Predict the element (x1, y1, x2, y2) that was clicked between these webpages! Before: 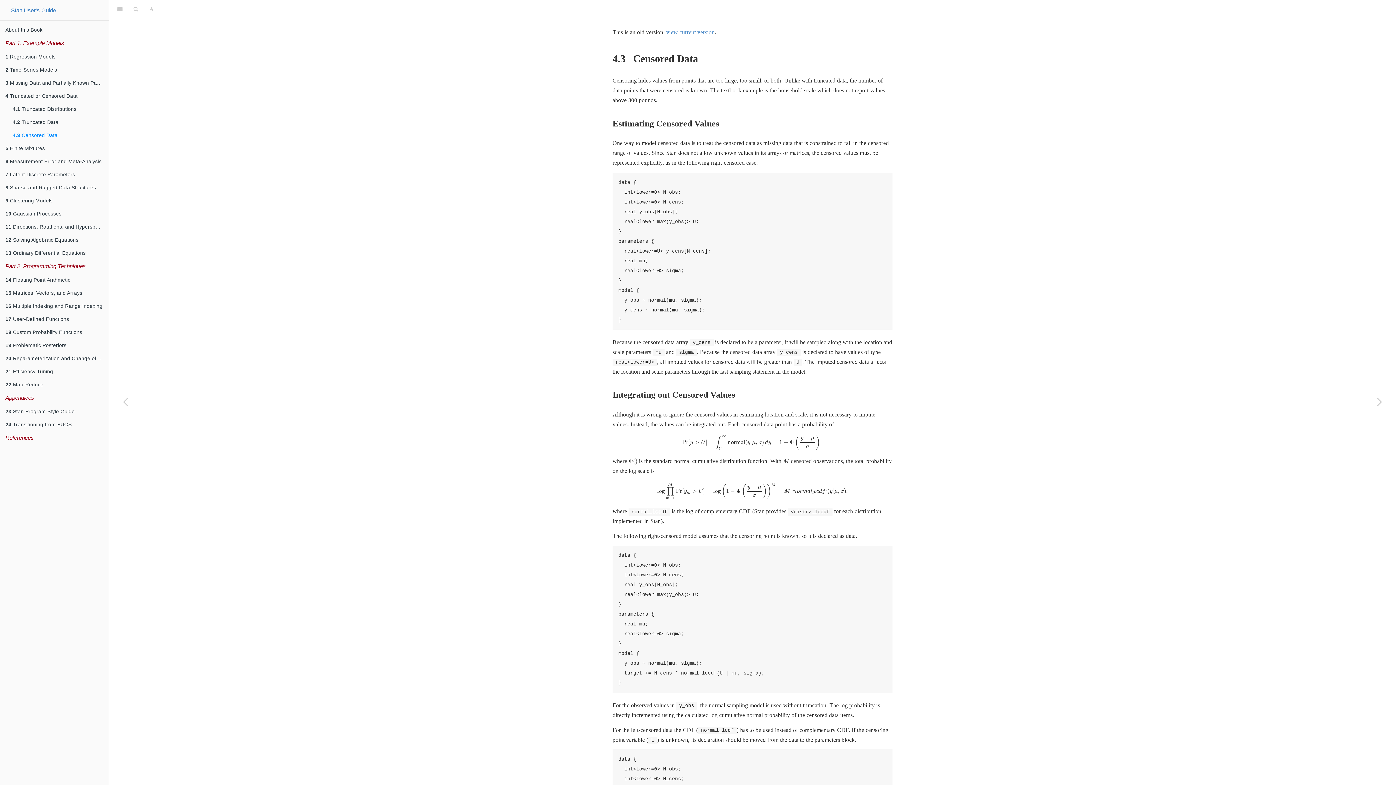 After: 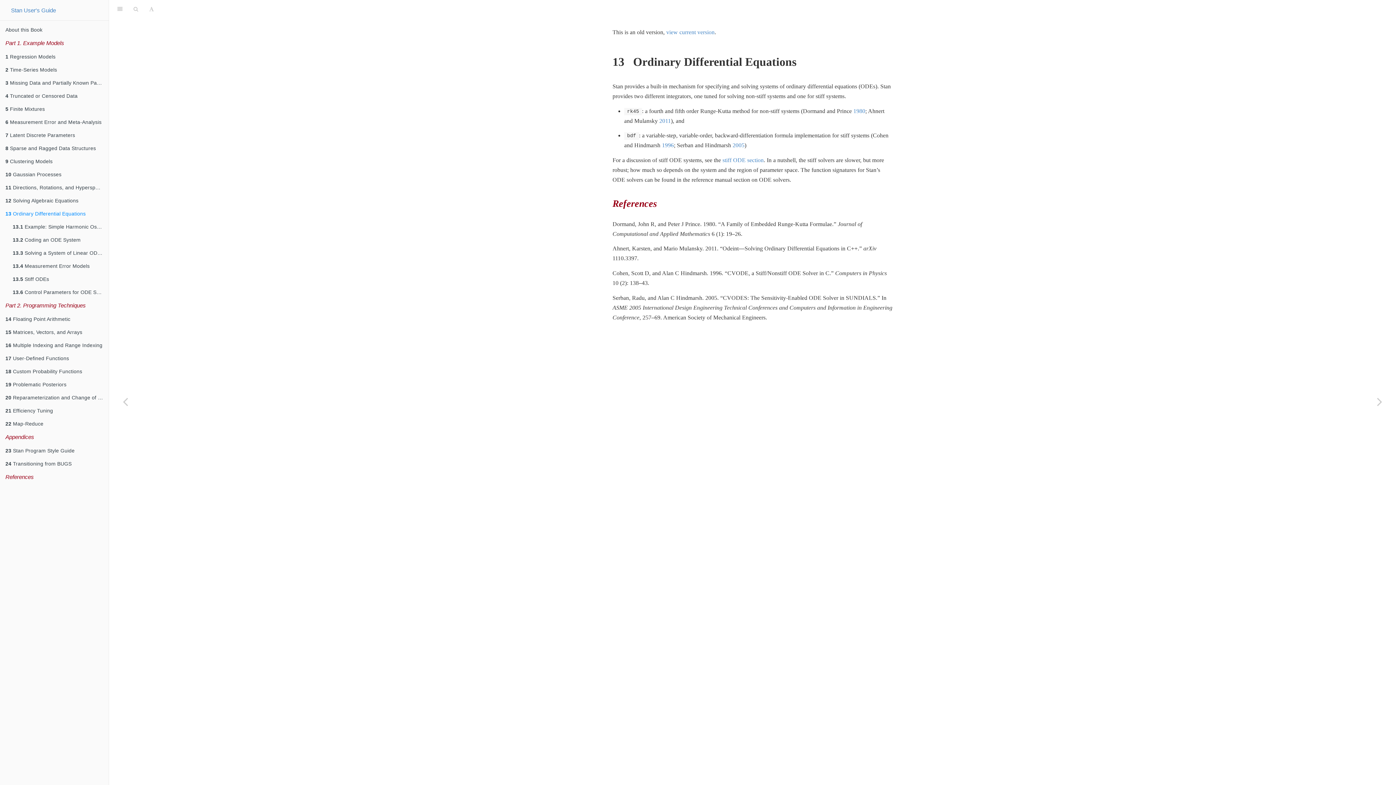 Action: label: 13 Ordinary Differential Equations bbox: (0, 246, 108, 259)